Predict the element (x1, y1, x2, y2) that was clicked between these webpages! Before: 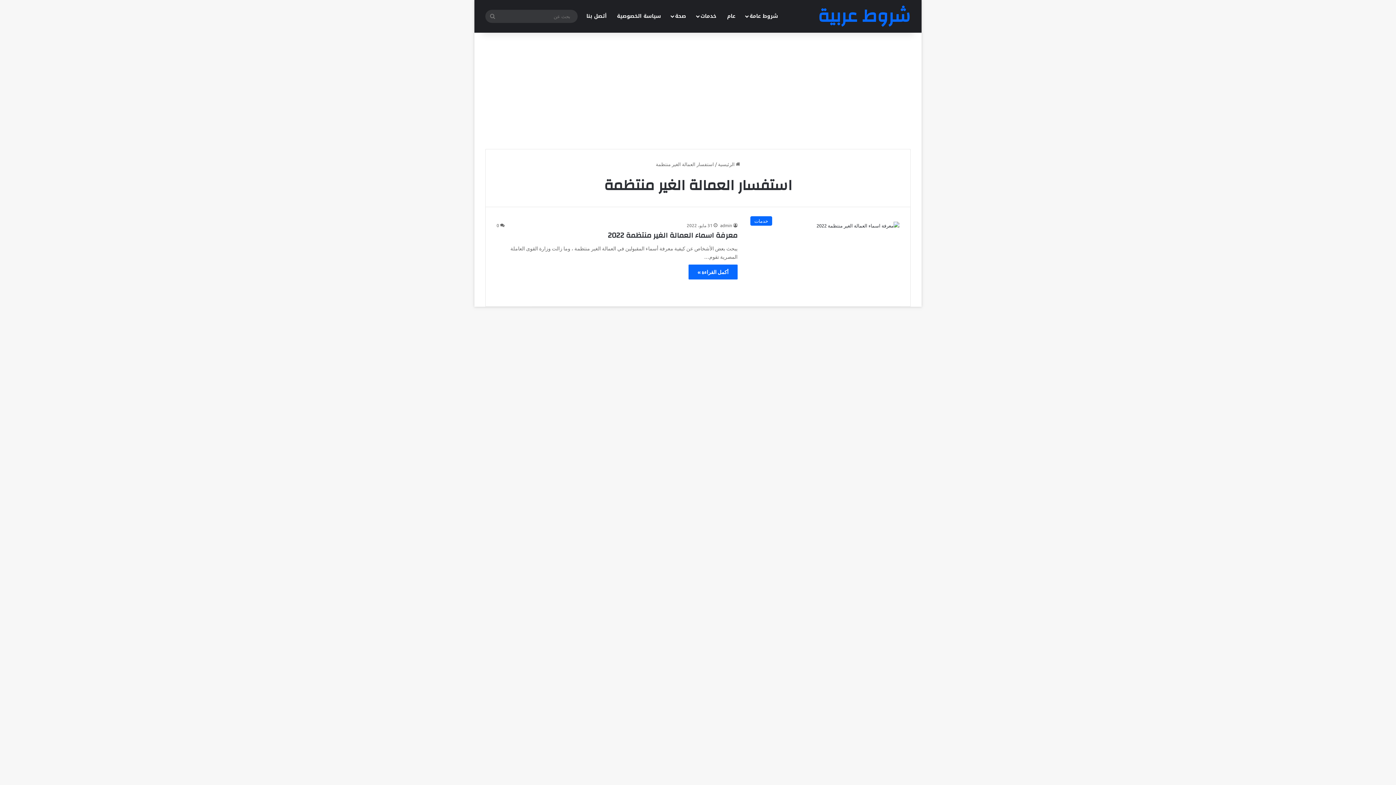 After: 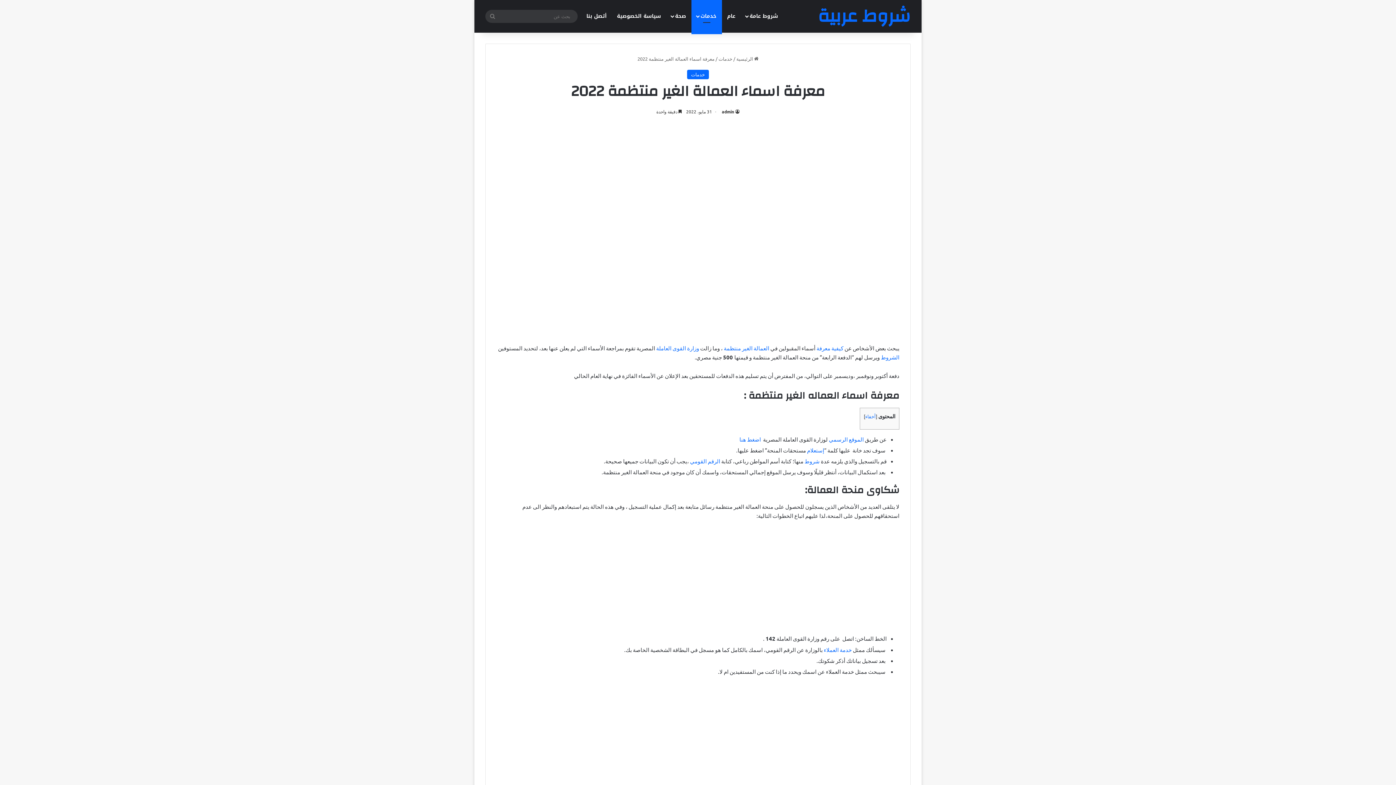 Action: bbox: (688, 264, 737, 279) label: أكمل القراءة »